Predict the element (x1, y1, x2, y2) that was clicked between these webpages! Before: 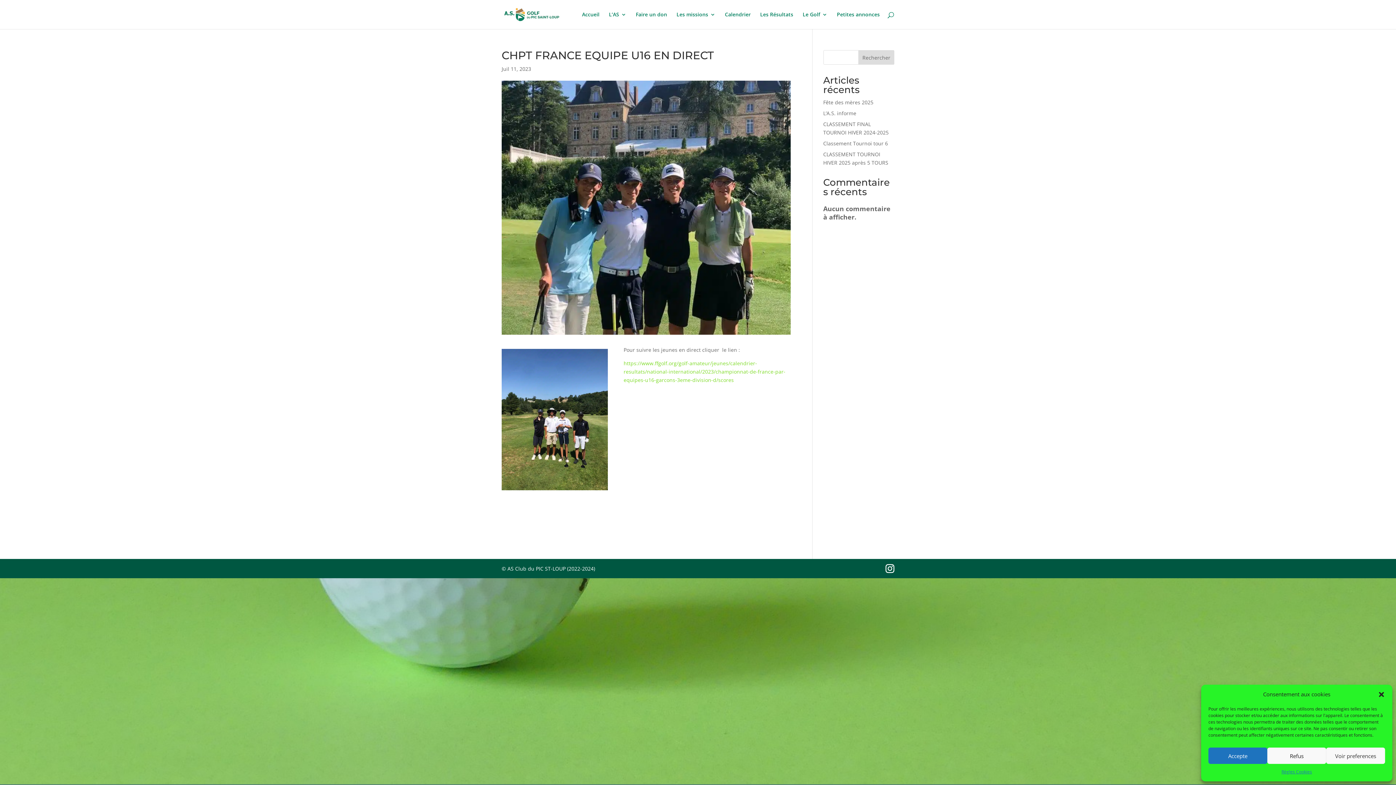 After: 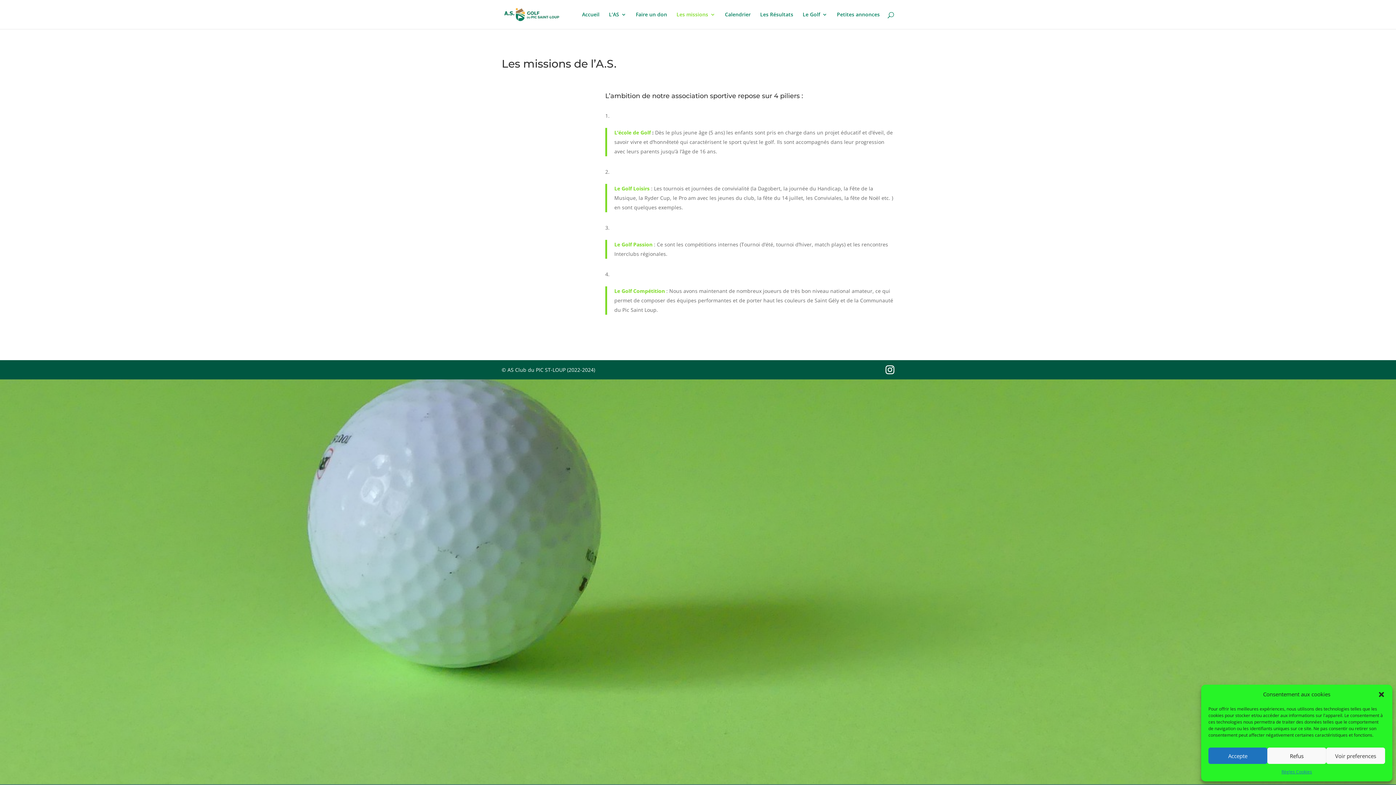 Action: label: Les missions bbox: (676, 12, 715, 29)